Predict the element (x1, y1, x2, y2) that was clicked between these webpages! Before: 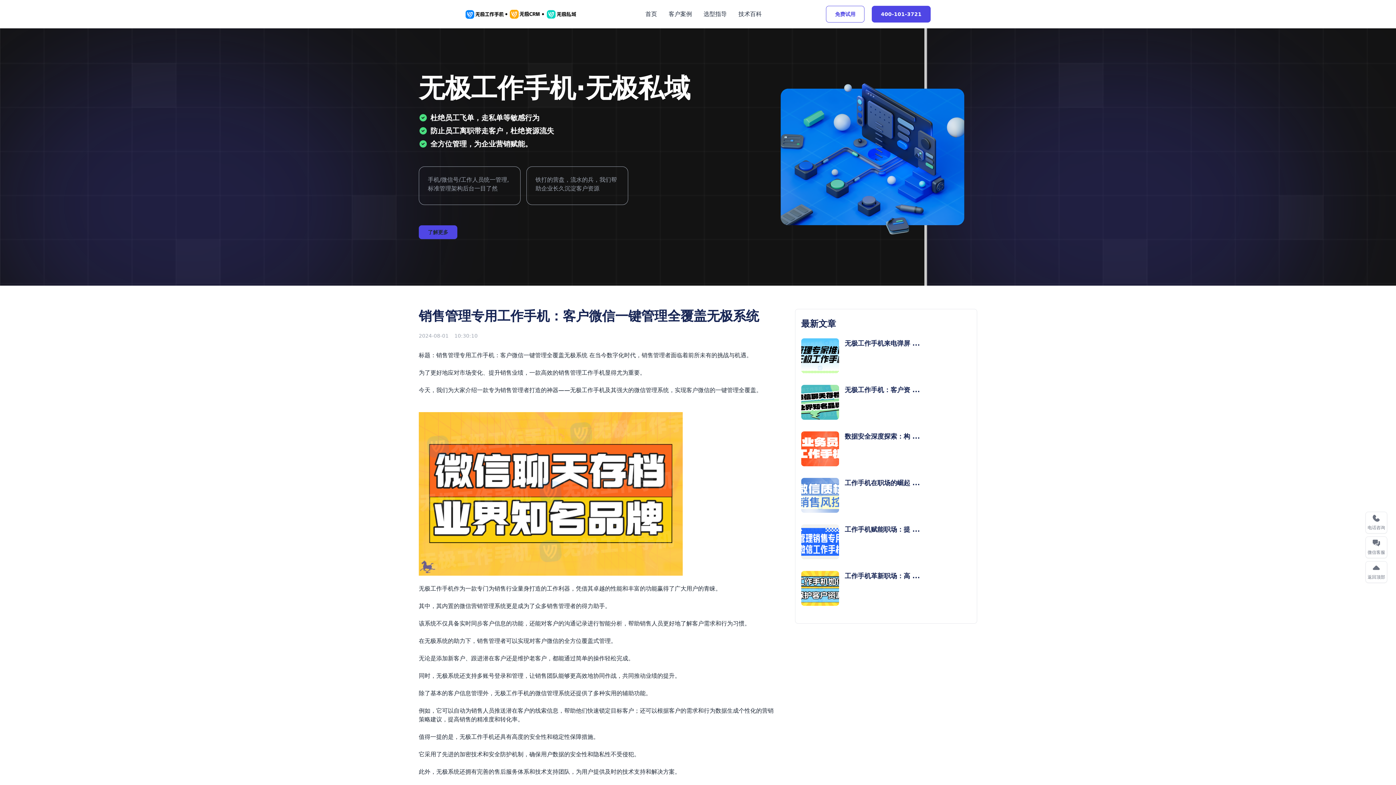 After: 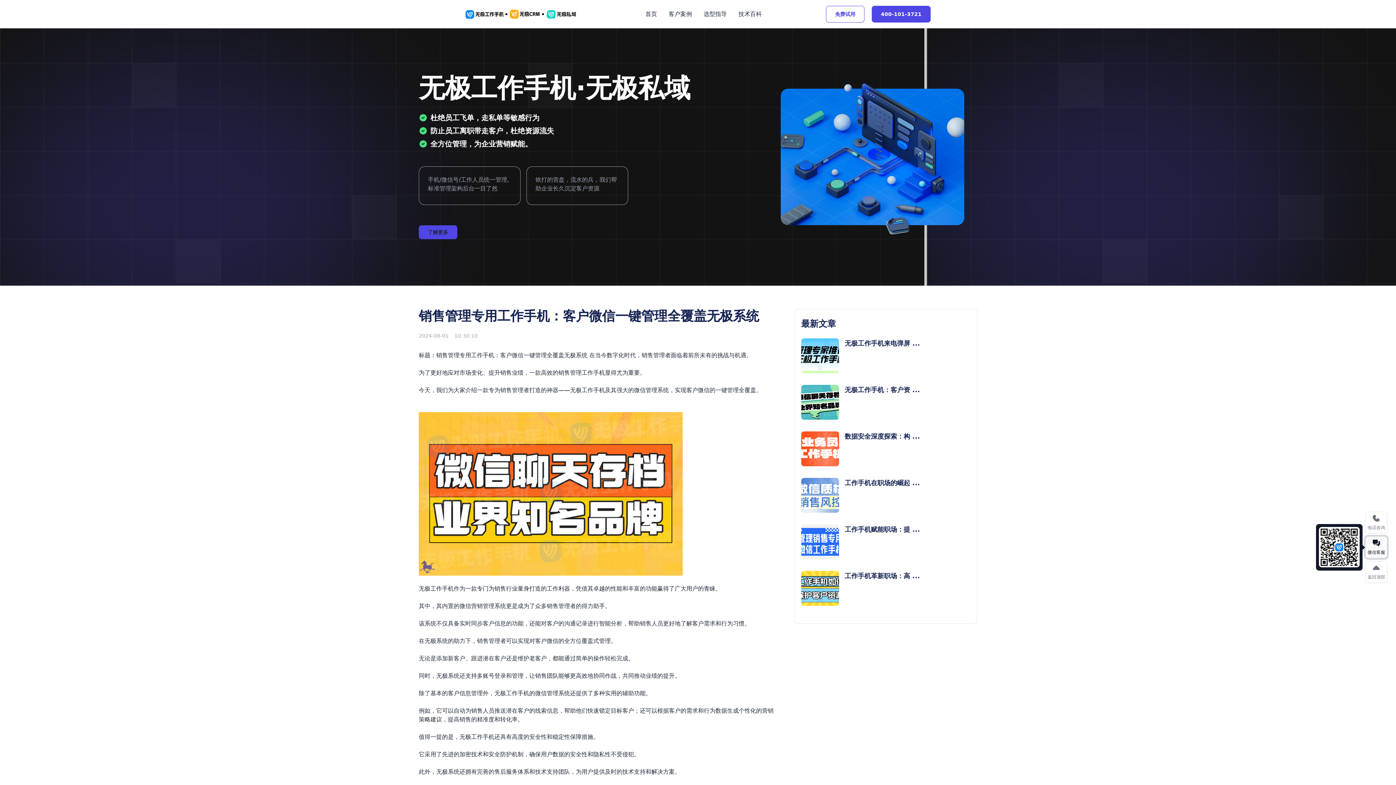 Action: bbox: (1365, 536, 1387, 558) label: 微信客服